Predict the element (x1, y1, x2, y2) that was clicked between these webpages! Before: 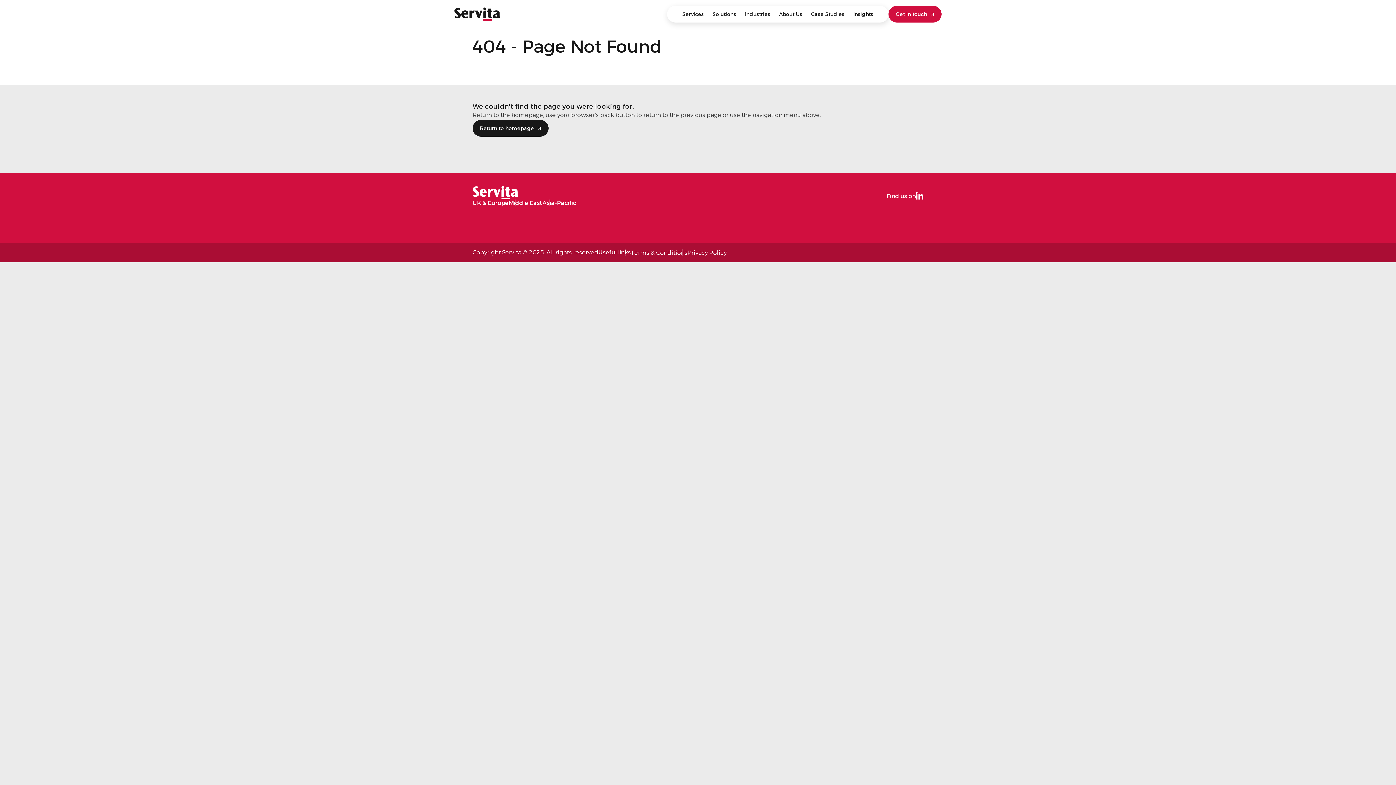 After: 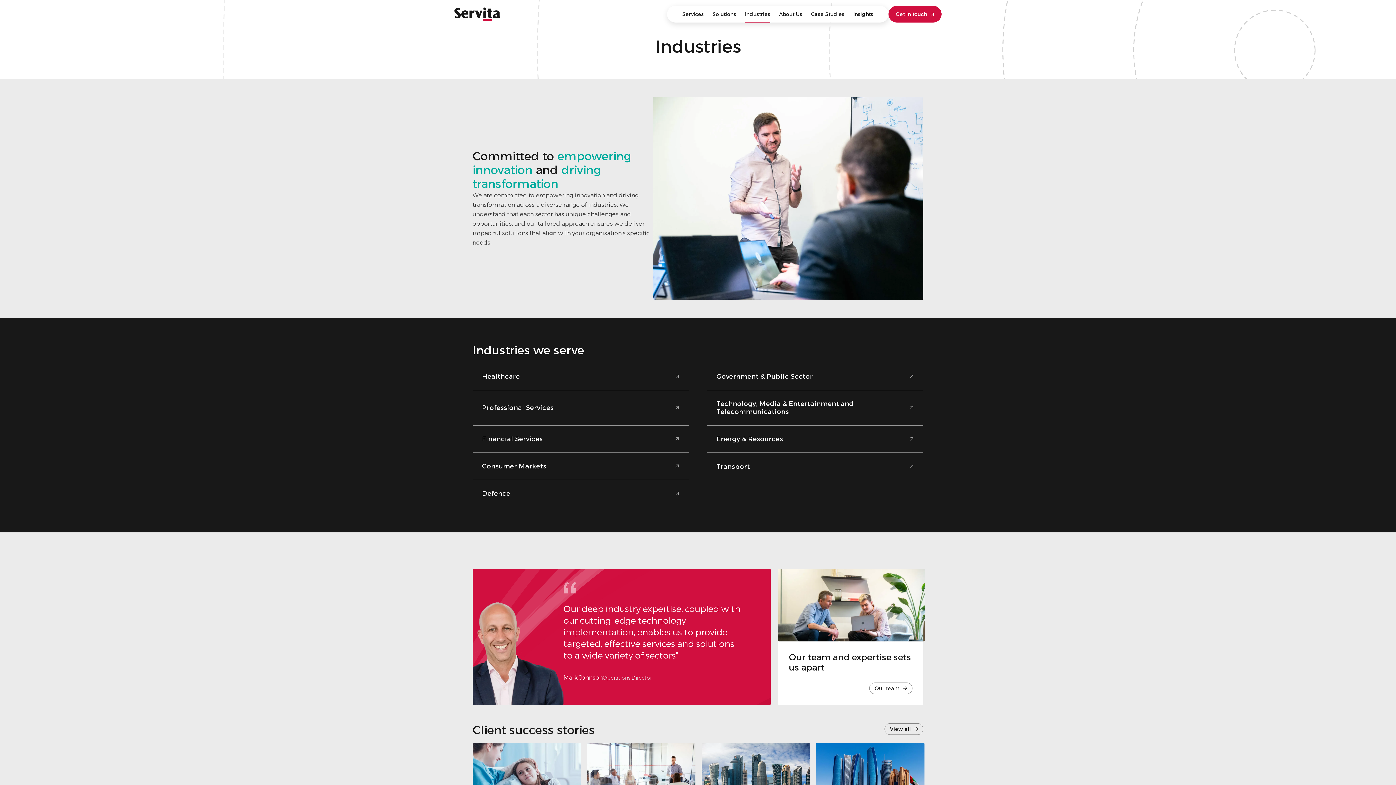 Action: bbox: (740, 5, 774, 22) label: Industries